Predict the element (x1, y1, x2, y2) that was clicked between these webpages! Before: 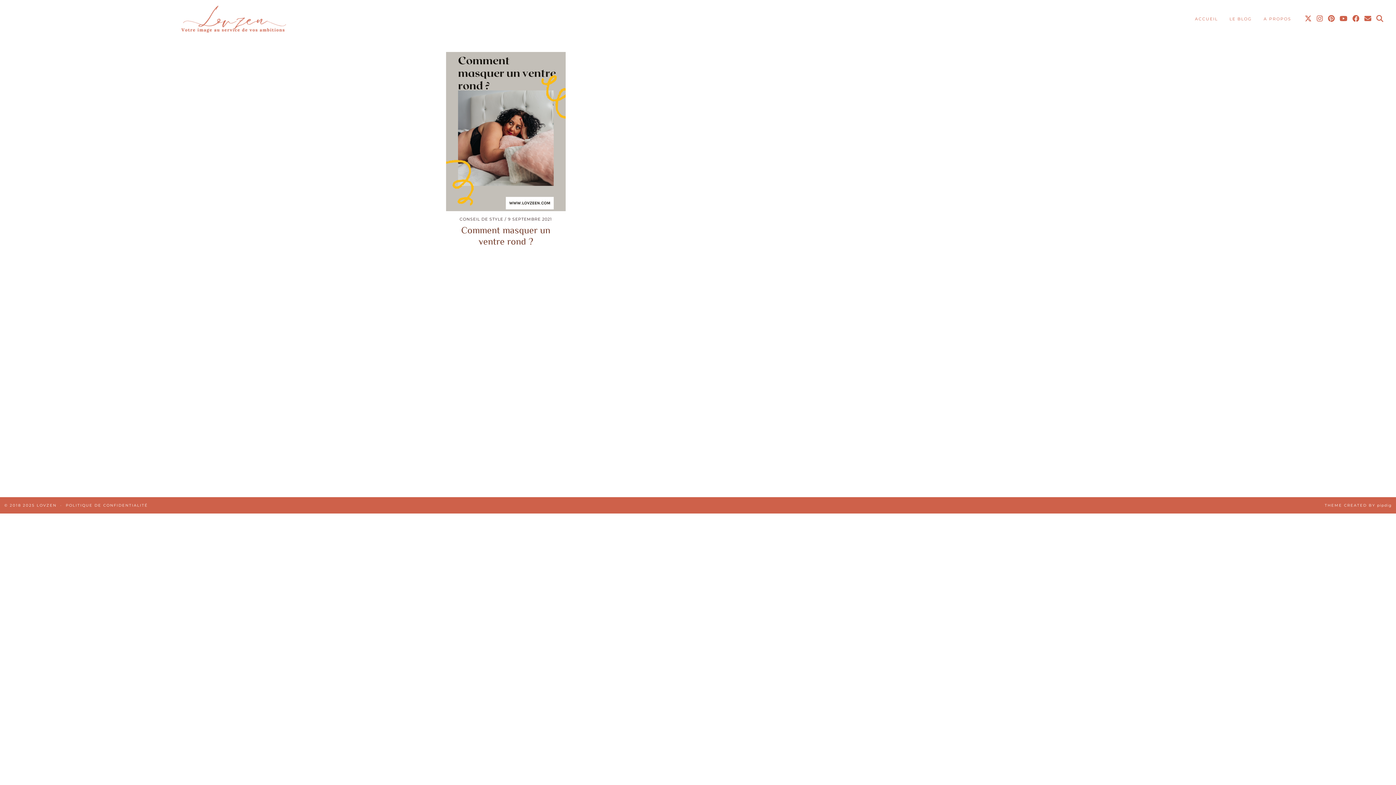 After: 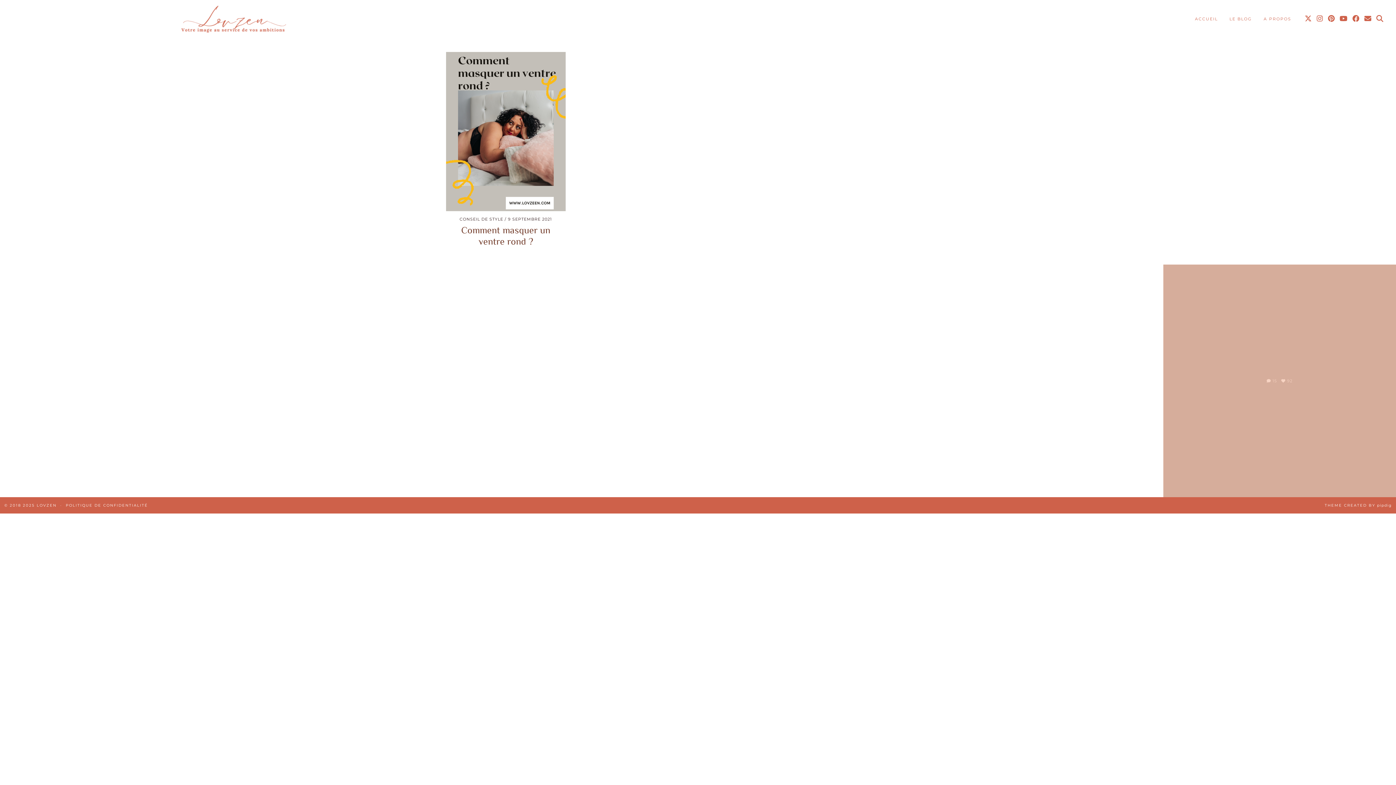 Action: bbox: (1163, 264, 1396, 497) label: Instagram